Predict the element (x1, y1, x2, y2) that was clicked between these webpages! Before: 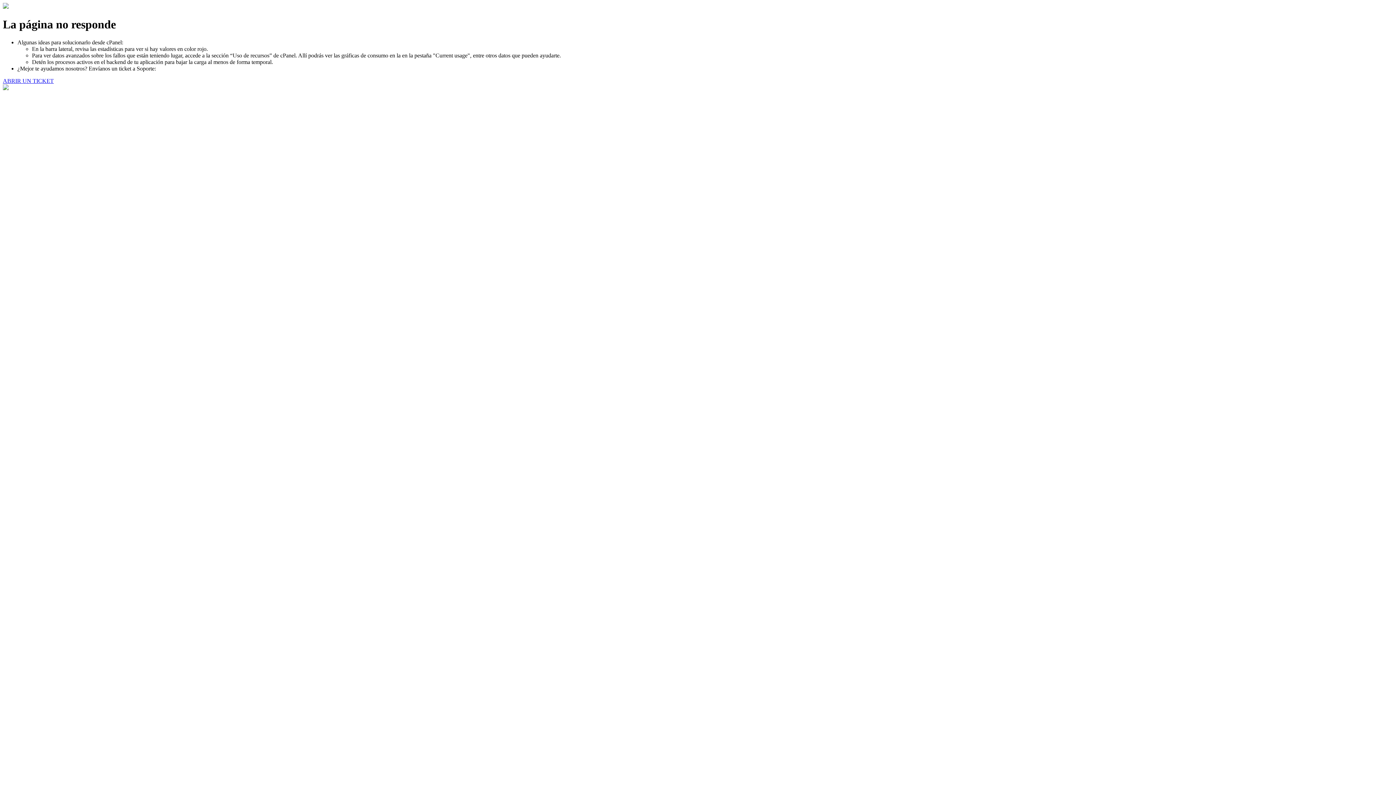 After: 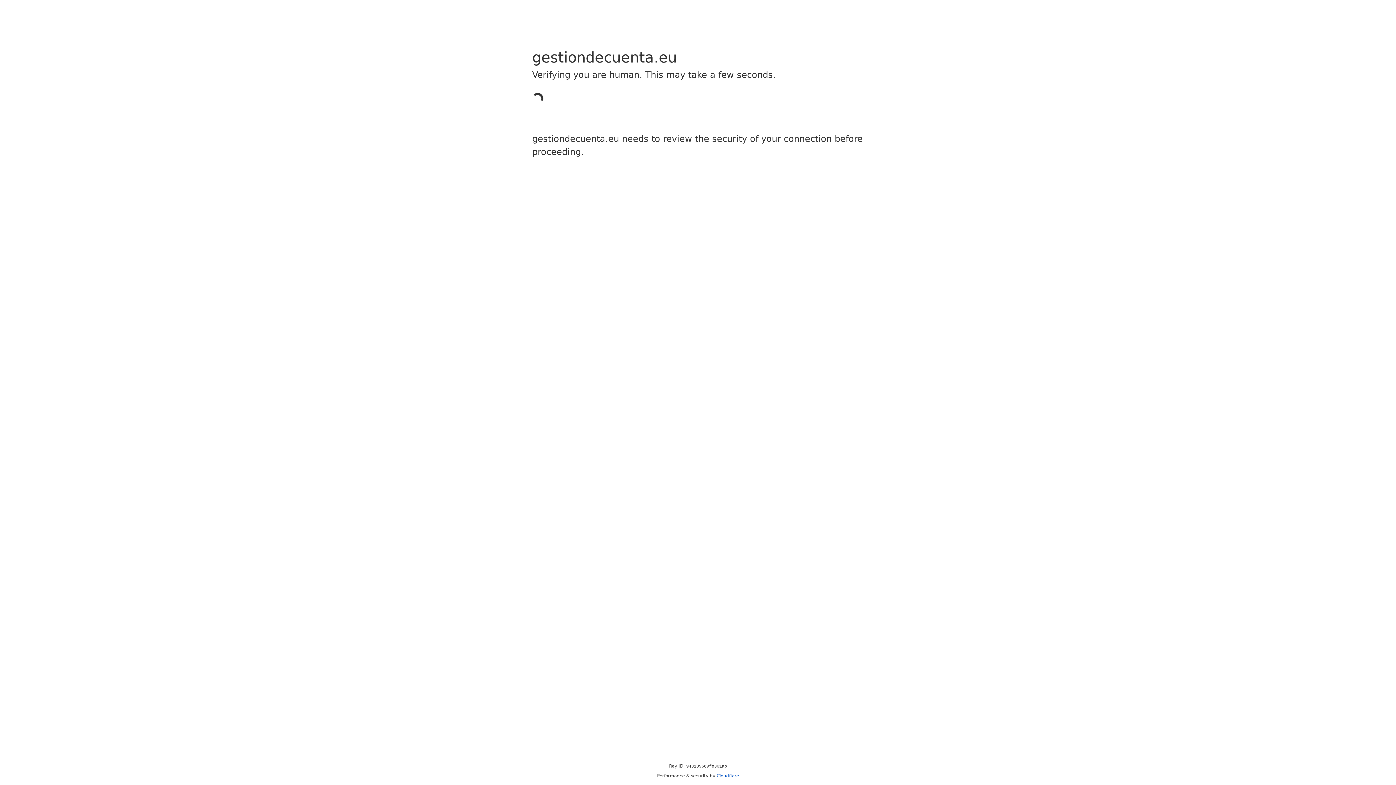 Action: bbox: (2, 77, 53, 83) label: ABRIR UN TICKET